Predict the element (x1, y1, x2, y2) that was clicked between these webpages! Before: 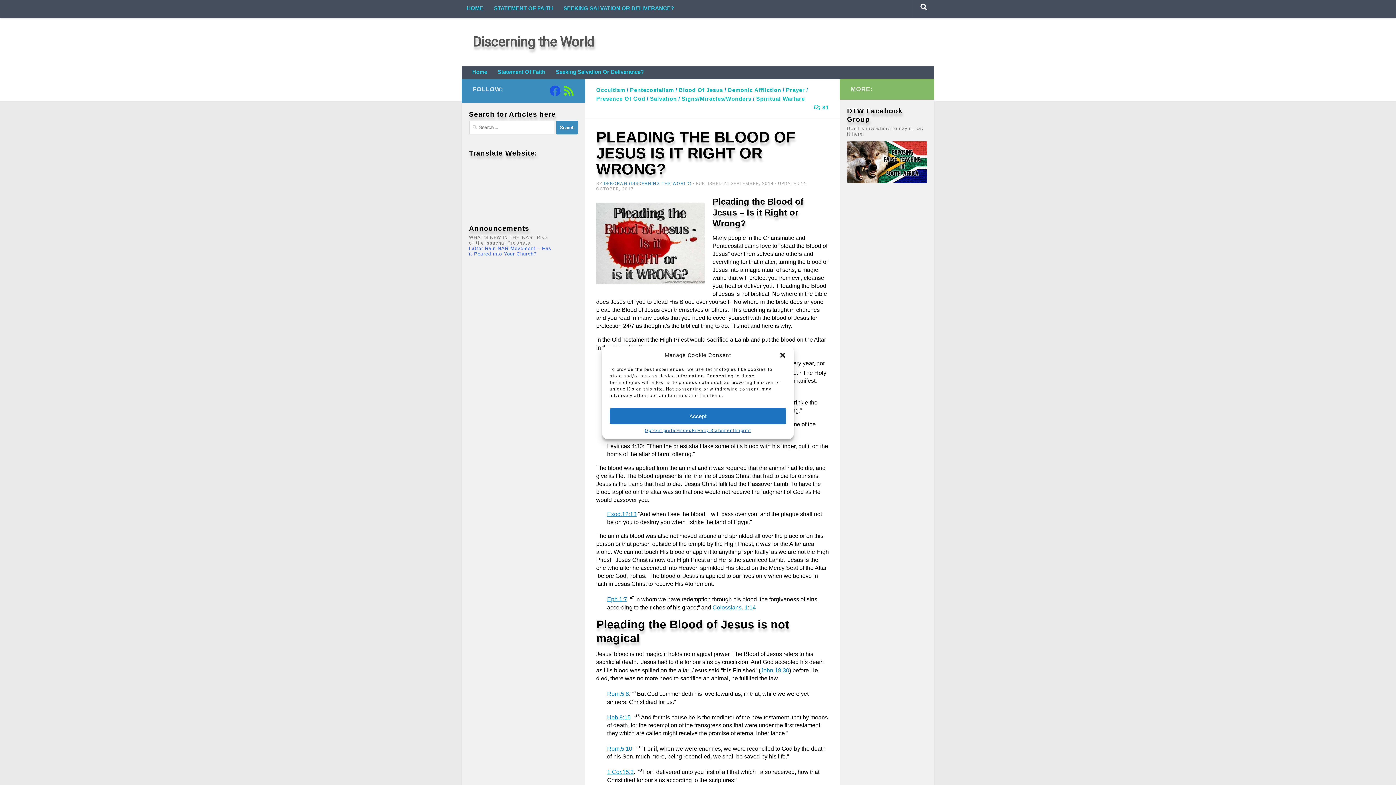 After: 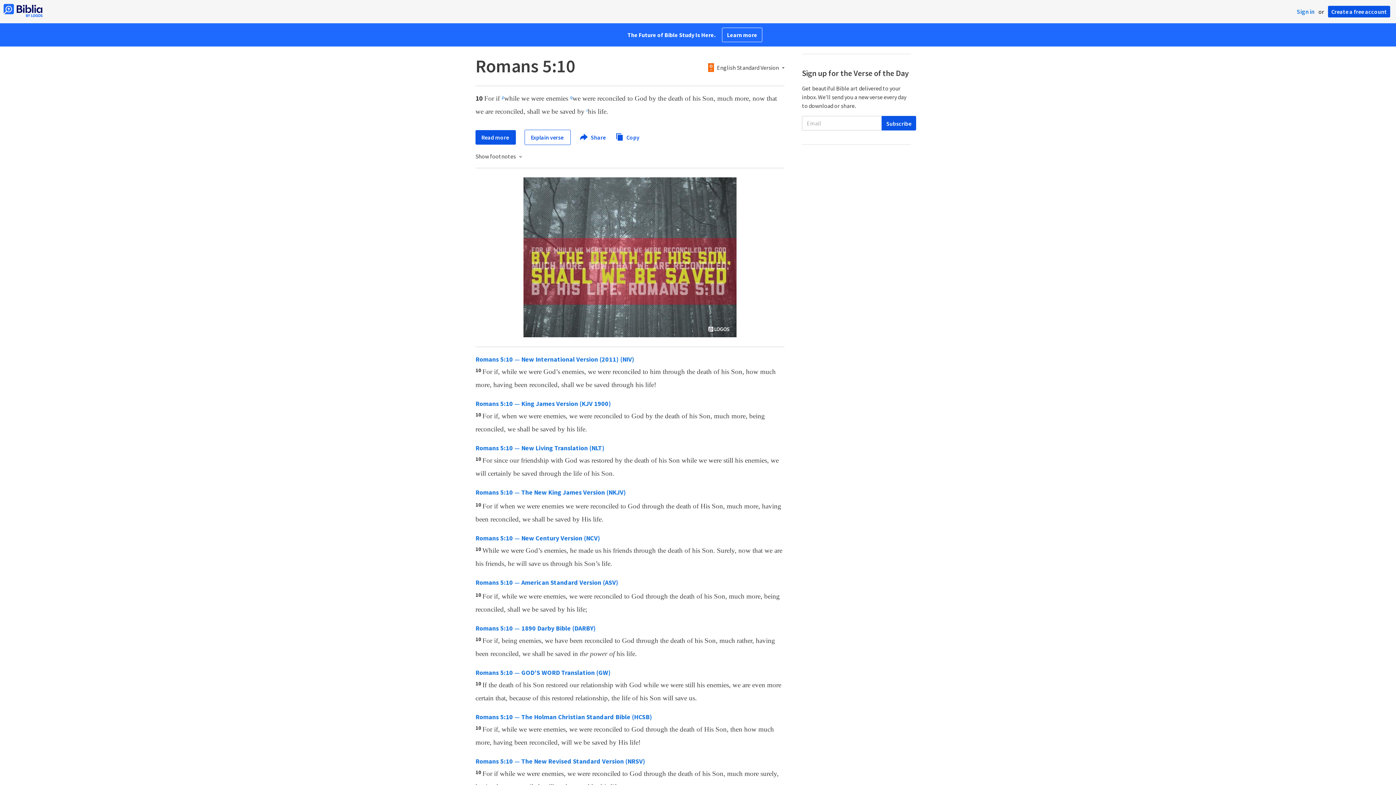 Action: bbox: (607, 745, 632, 752) label: Rom.5:10